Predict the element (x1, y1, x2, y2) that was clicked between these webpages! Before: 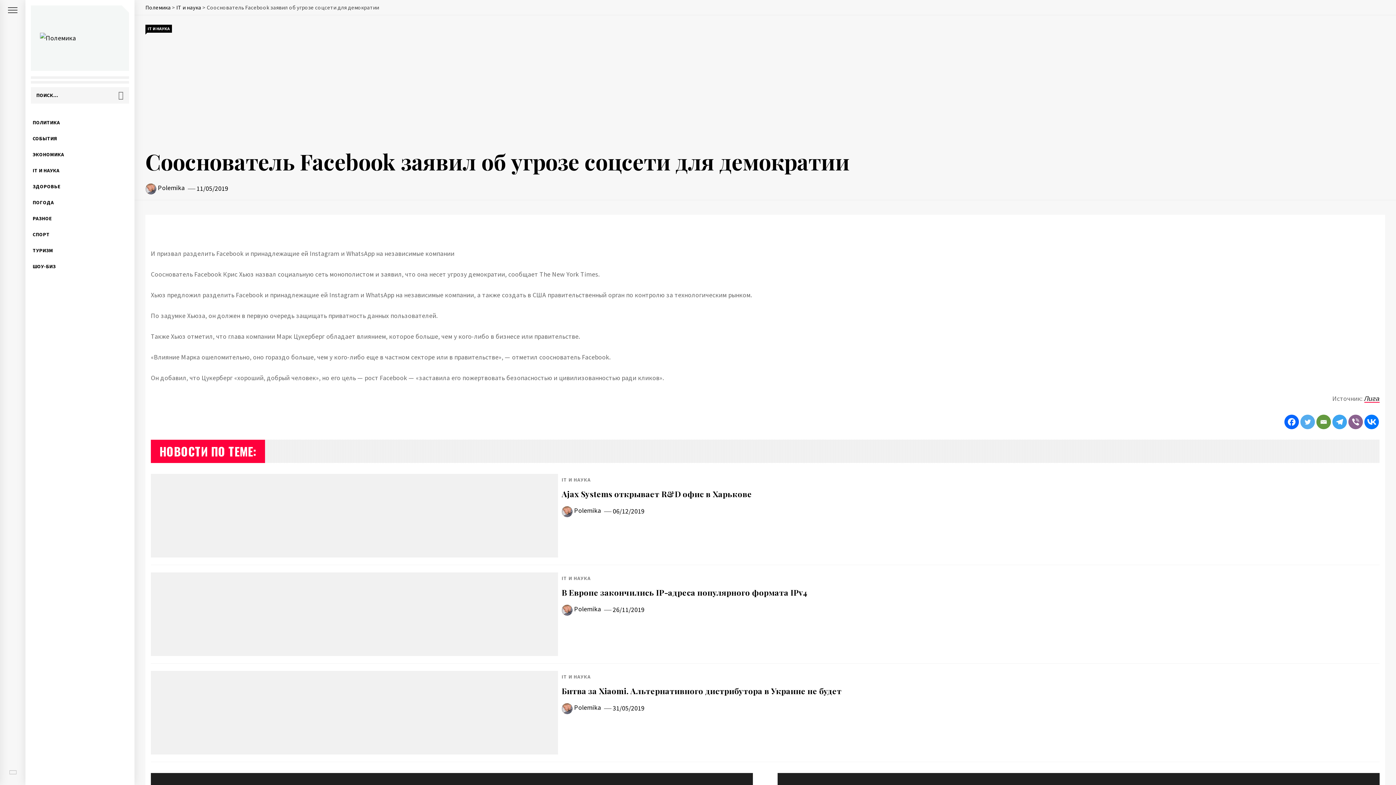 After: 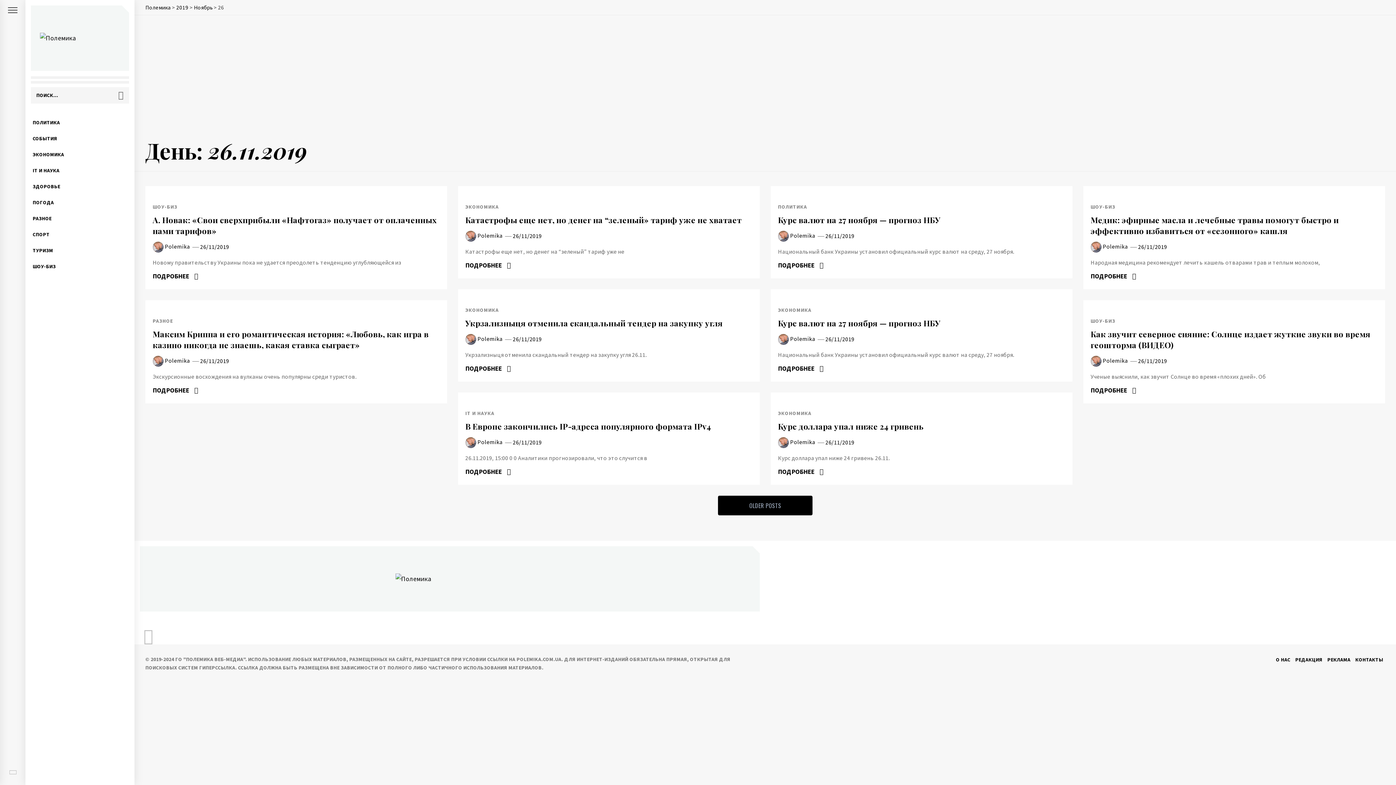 Action: bbox: (612, 605, 644, 614) label: 26/11/2019